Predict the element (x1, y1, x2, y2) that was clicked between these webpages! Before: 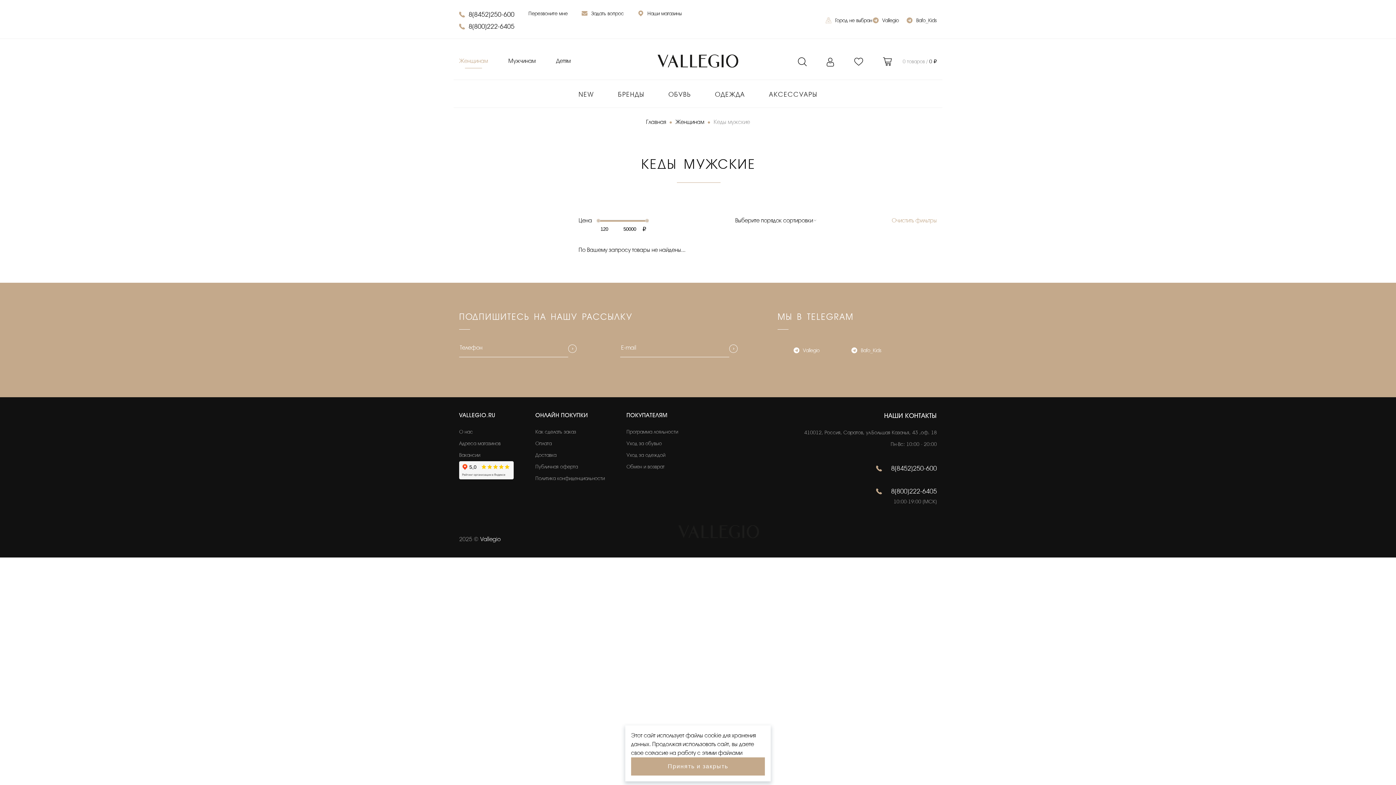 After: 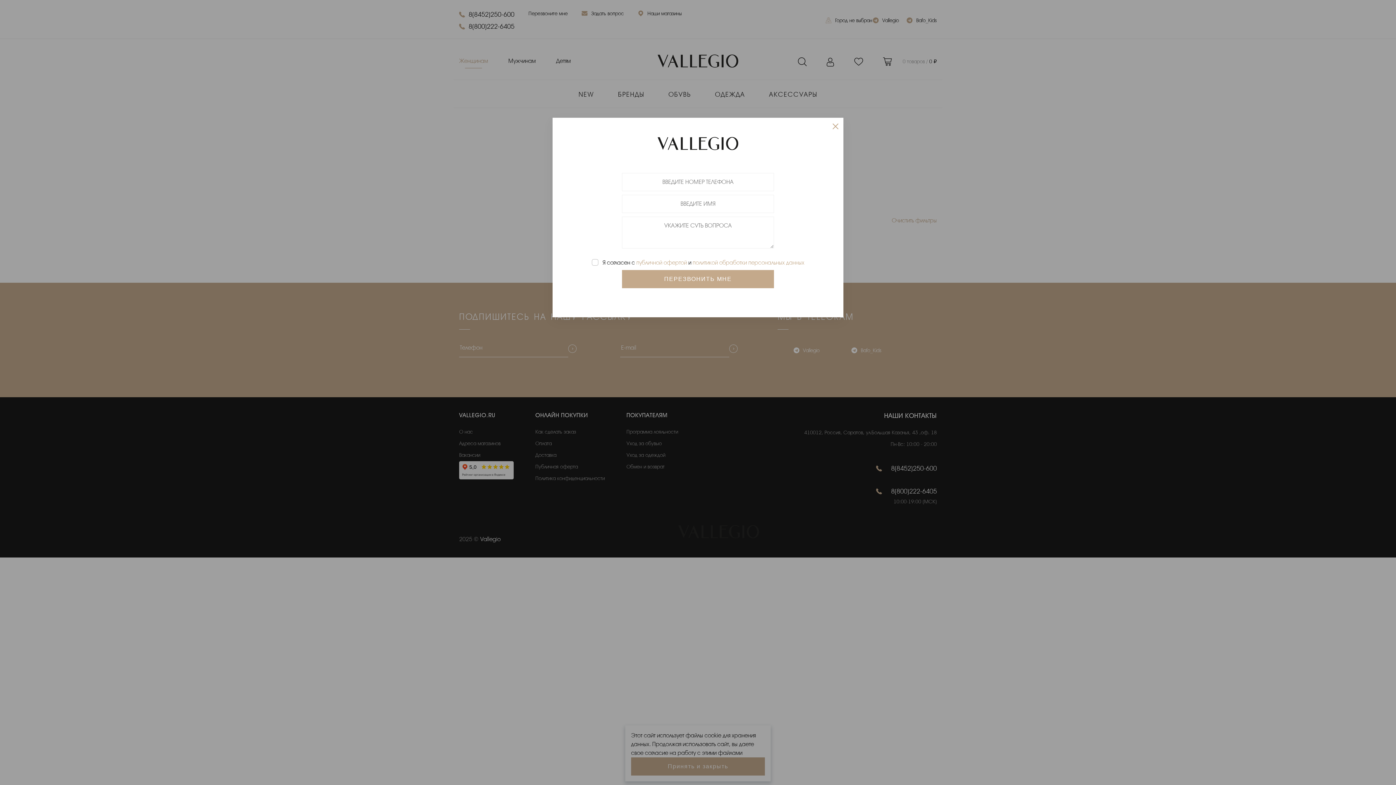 Action: label: Перезвоните мне bbox: (528, 10, 567, 20)